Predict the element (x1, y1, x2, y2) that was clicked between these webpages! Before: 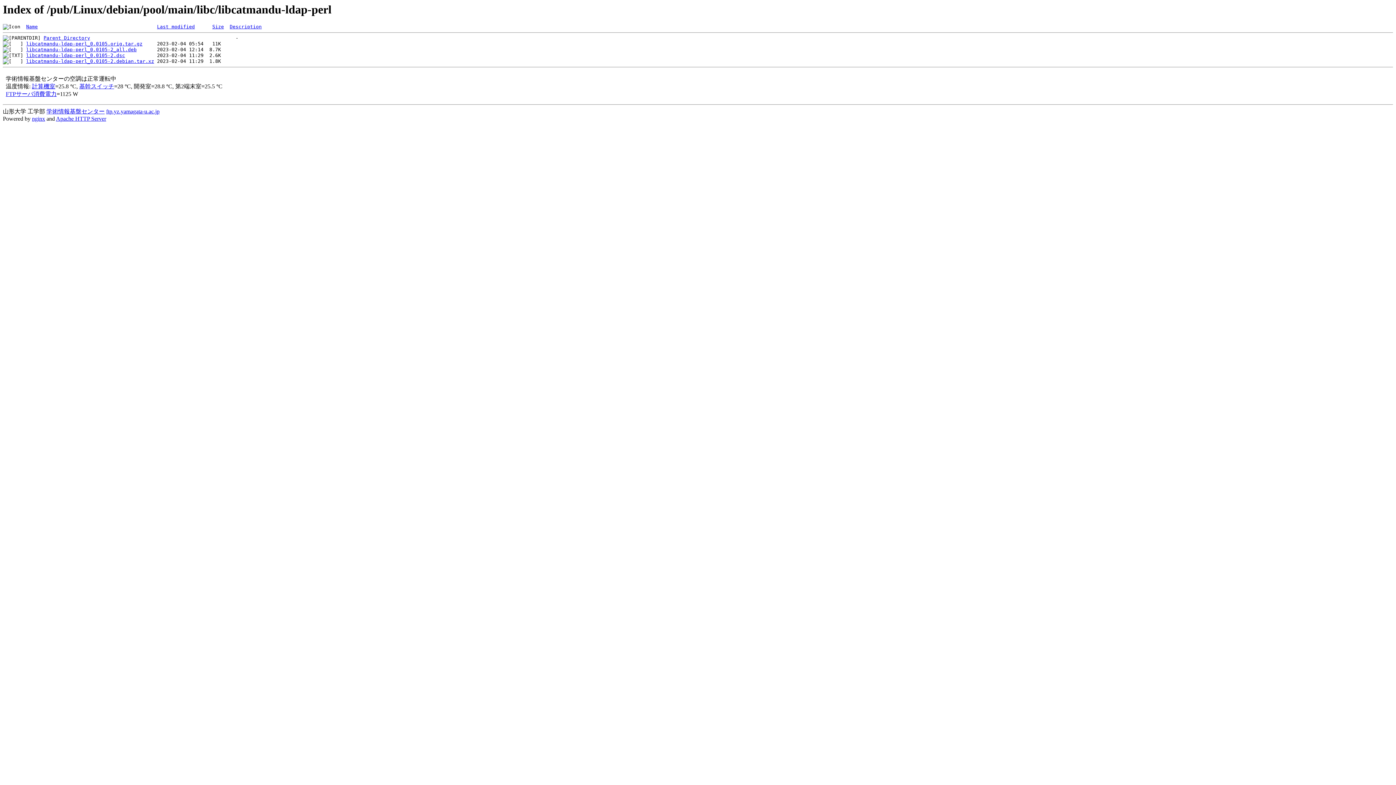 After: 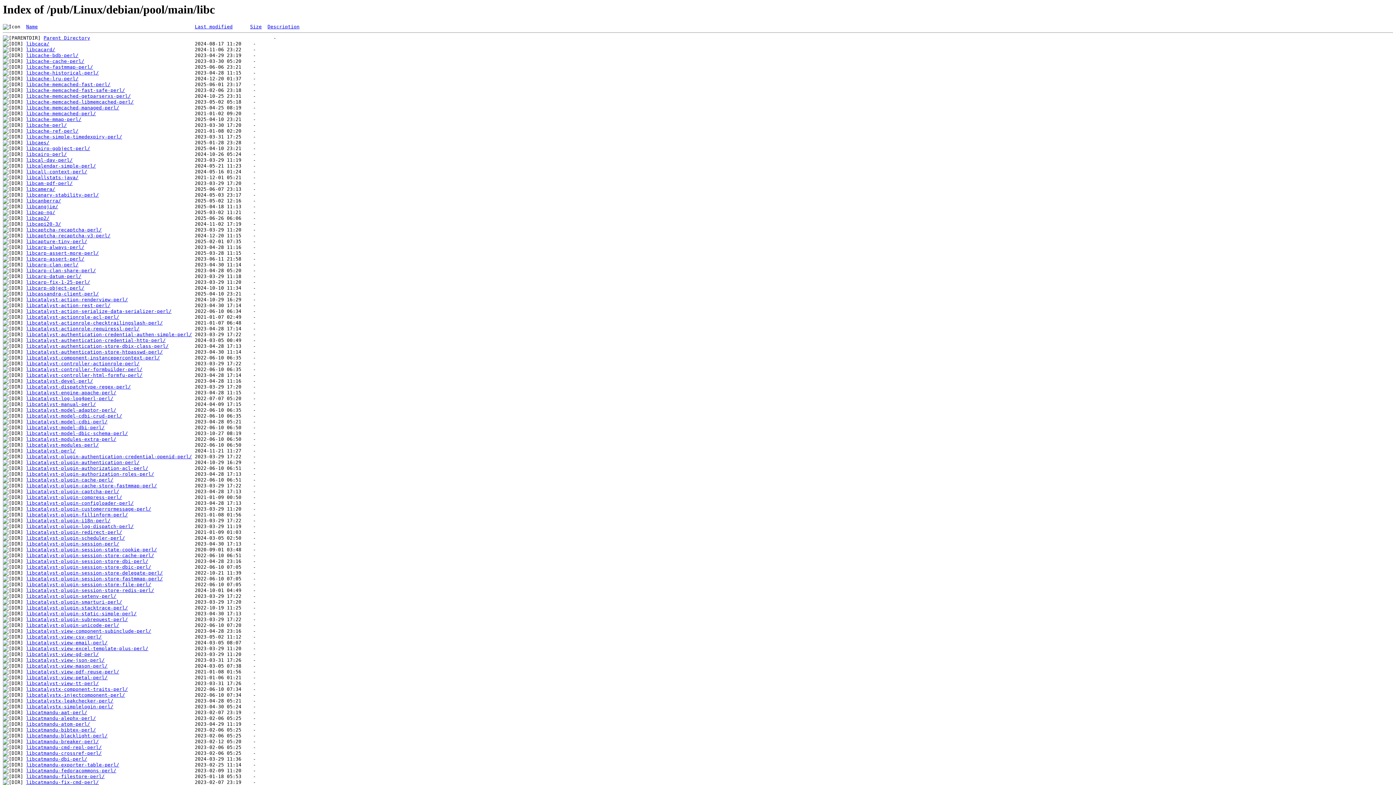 Action: bbox: (43, 35, 90, 40) label: Parent Directory